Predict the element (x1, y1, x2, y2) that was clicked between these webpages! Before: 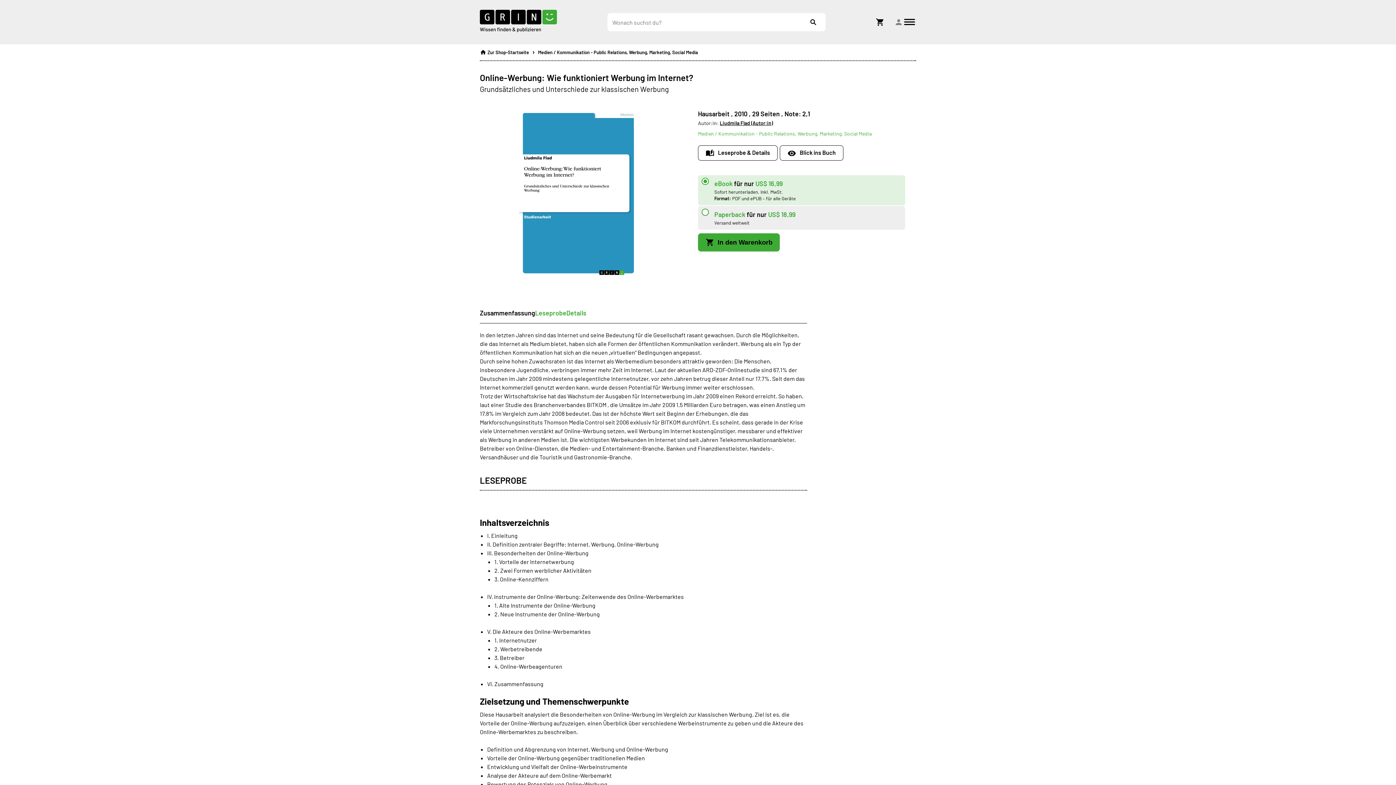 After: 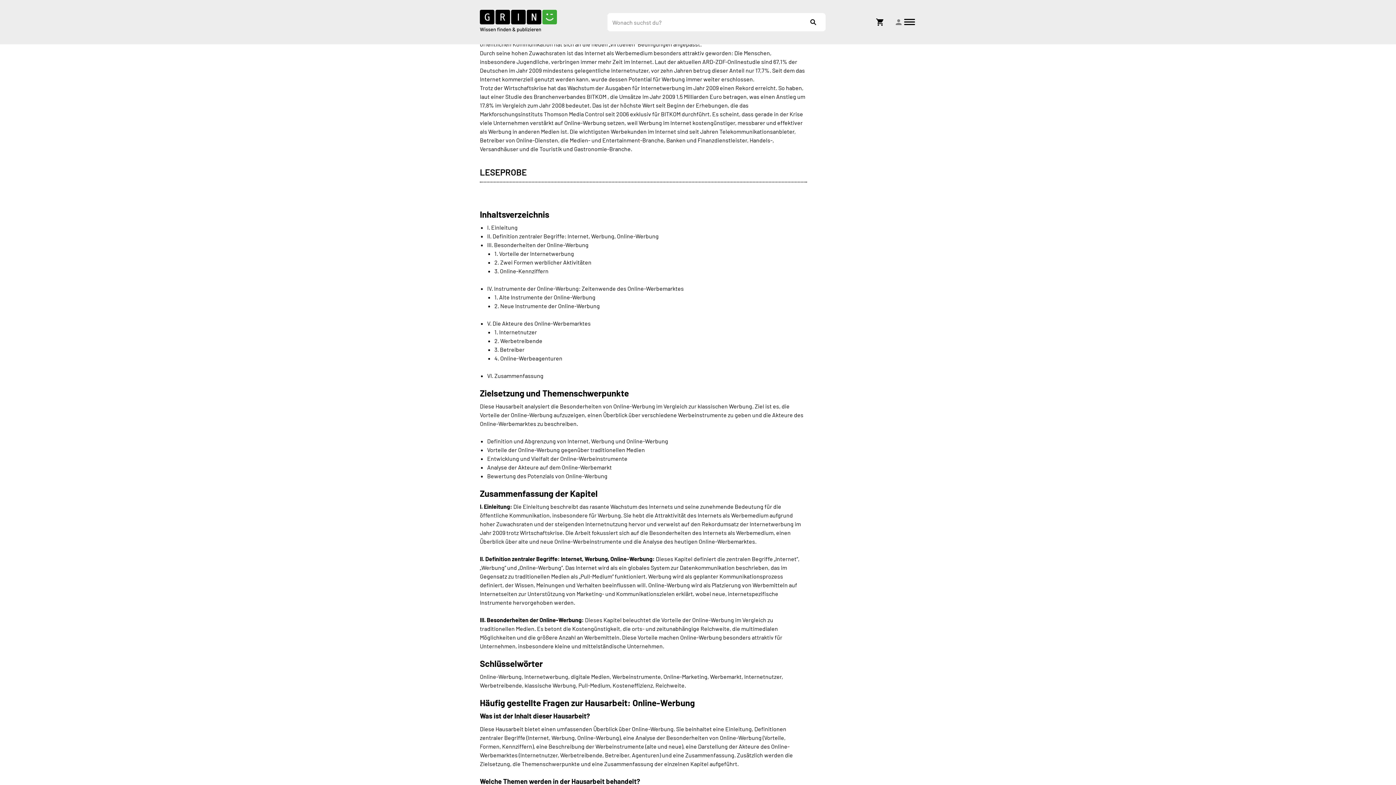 Action: label: Leseprobe & Details bbox: (698, 145, 777, 160)